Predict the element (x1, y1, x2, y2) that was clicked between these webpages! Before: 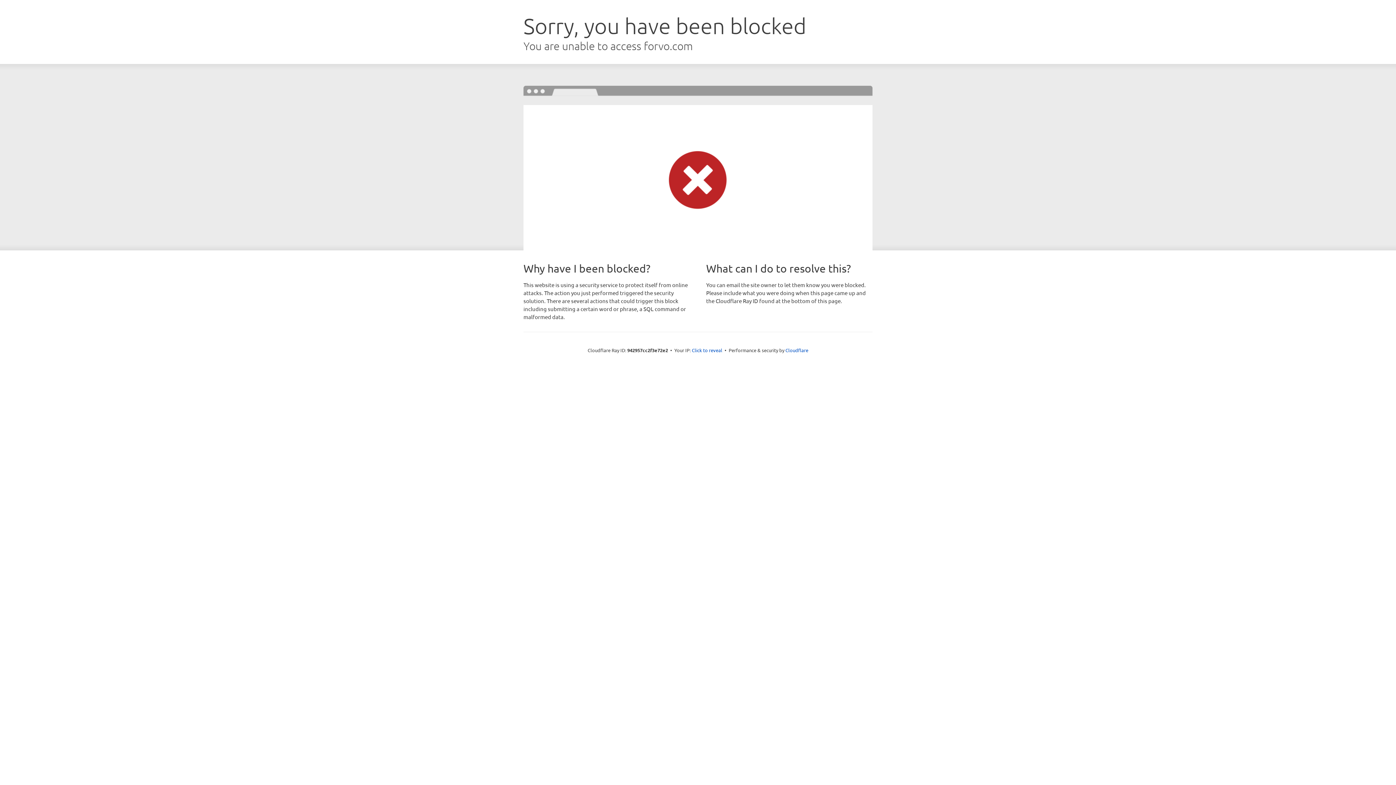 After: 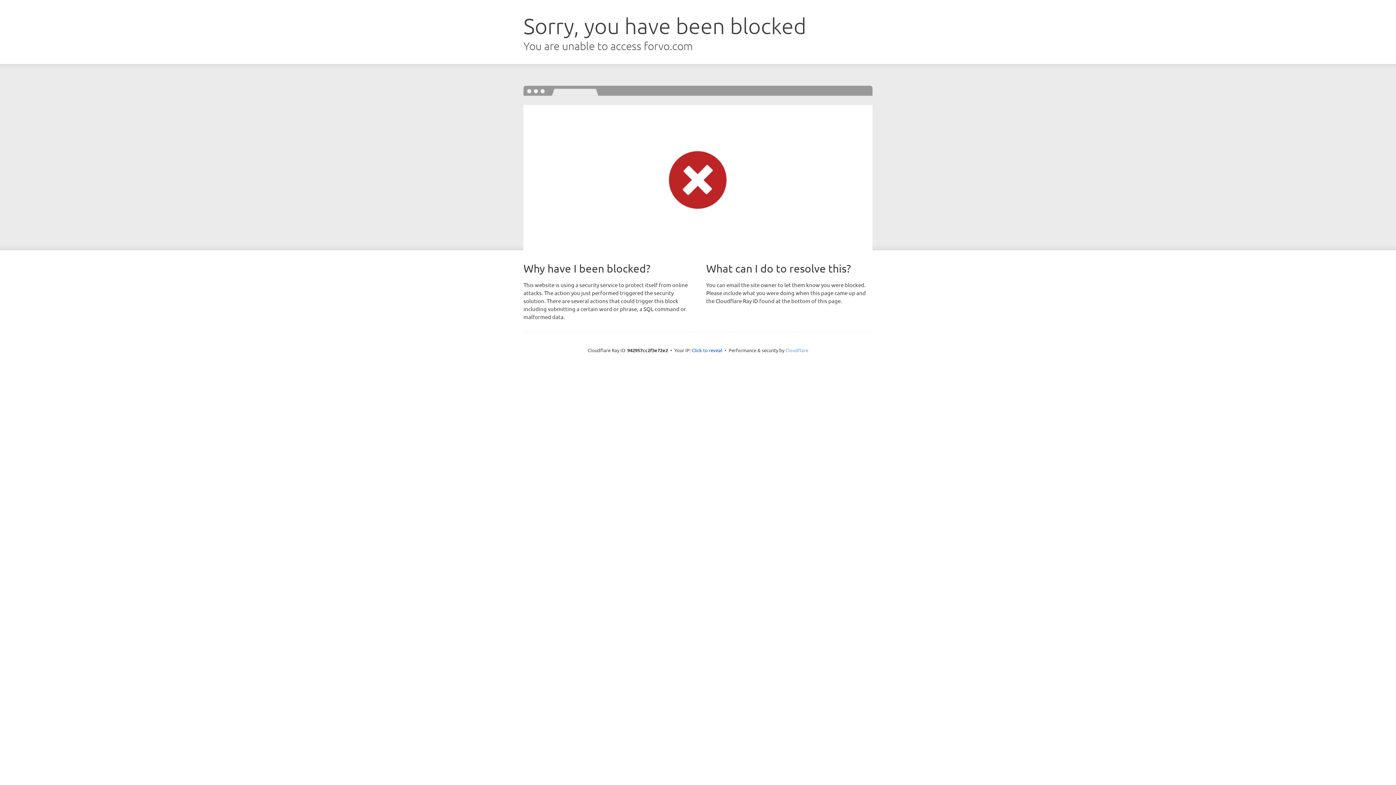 Action: label: Cloudflare bbox: (785, 347, 808, 353)